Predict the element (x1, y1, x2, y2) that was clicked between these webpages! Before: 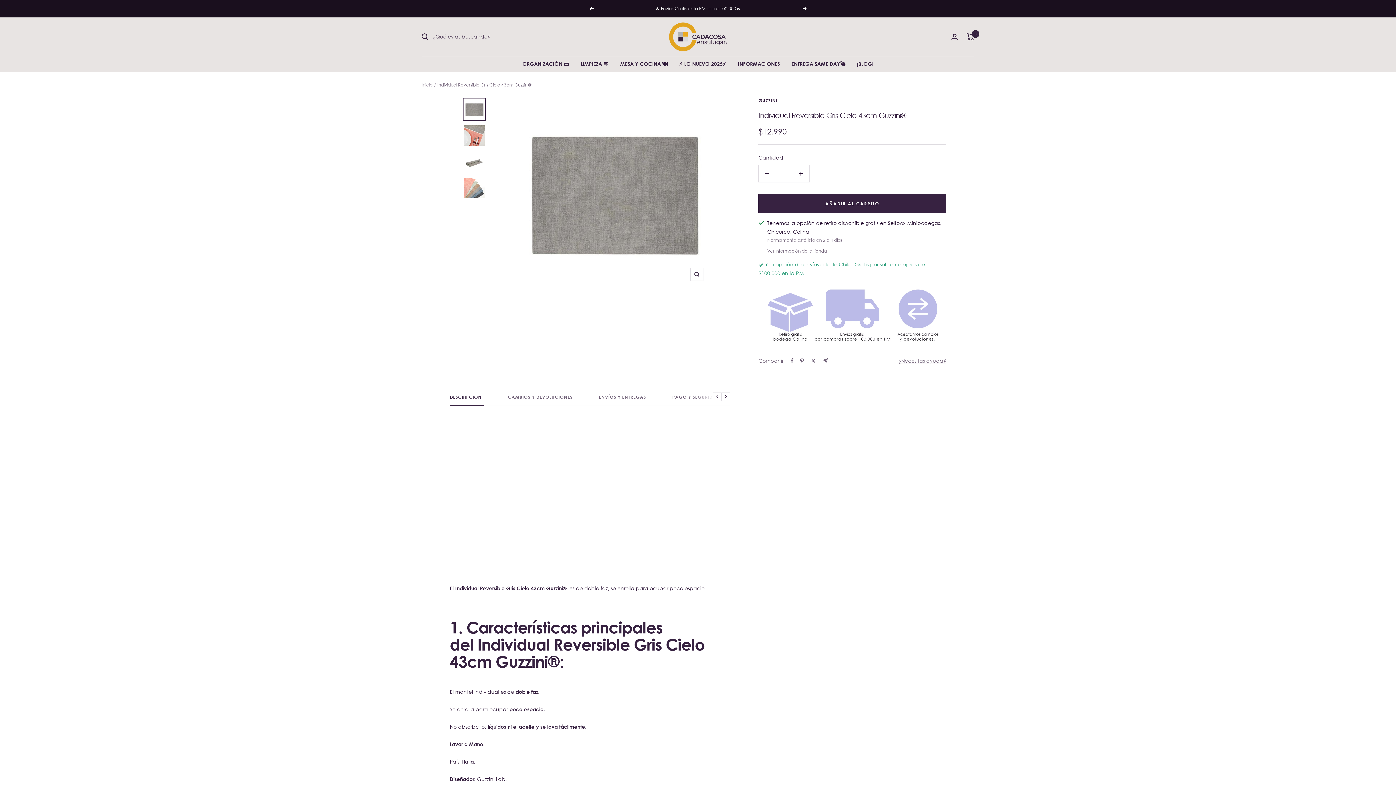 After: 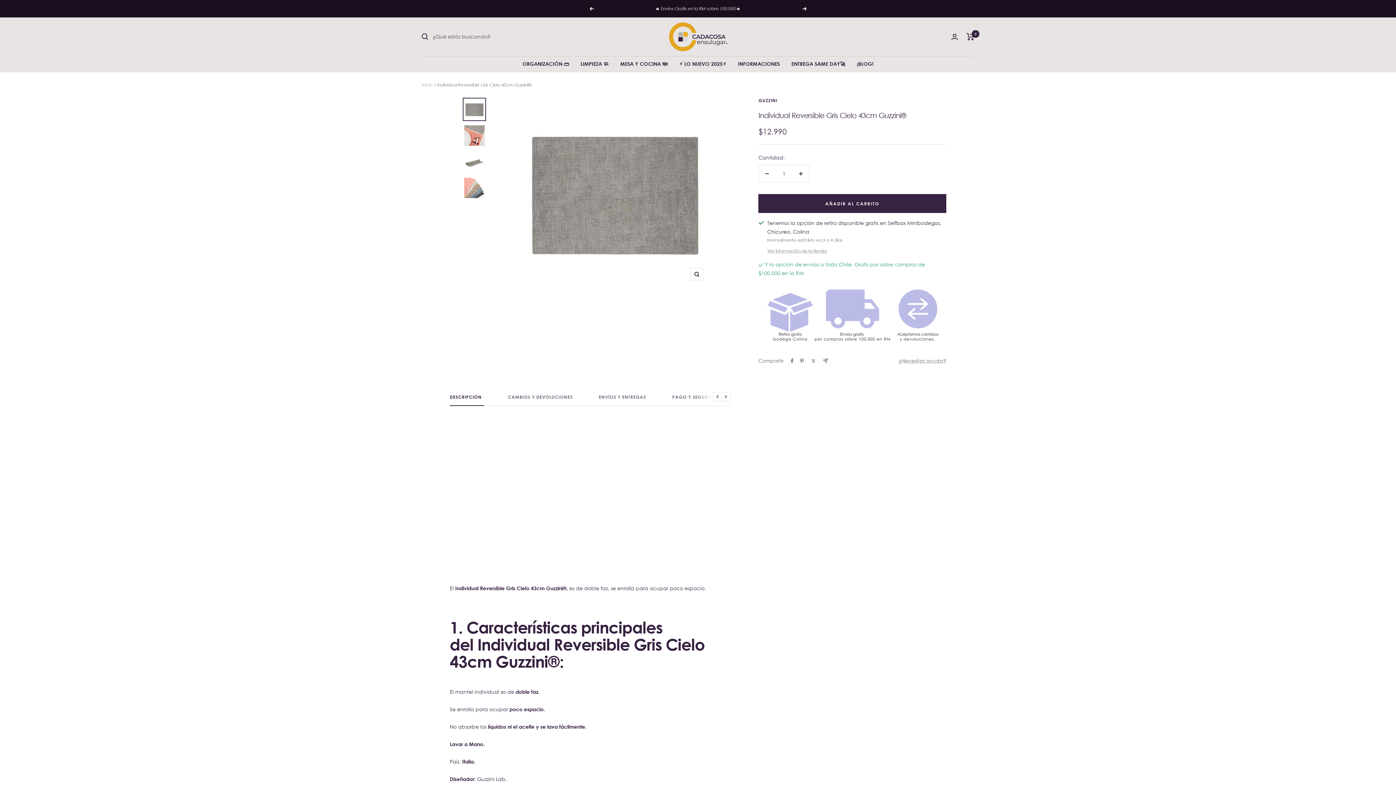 Action: bbox: (802, 6, 807, 10) label: Siguiente